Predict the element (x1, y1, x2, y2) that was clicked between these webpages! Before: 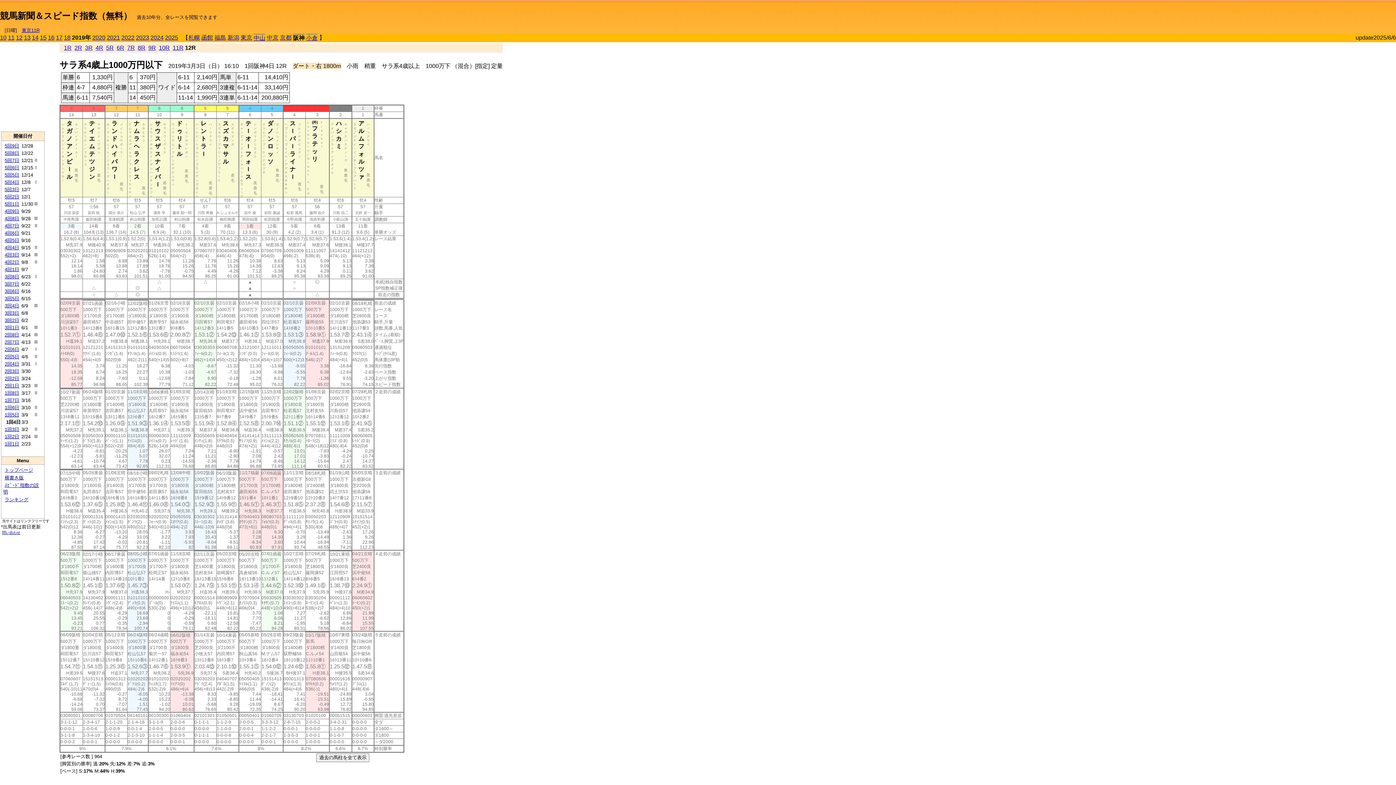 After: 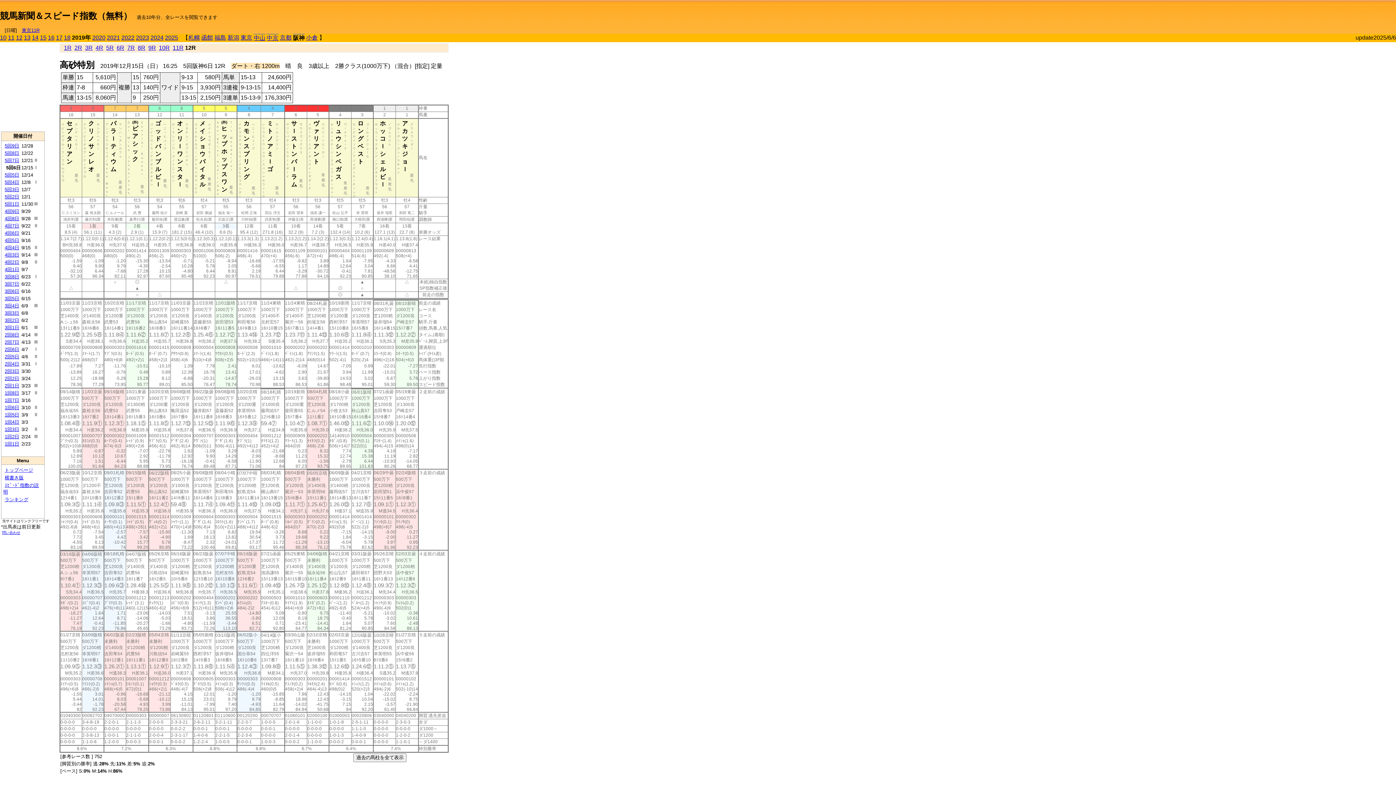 Action: bbox: (4, 165, 19, 170) label: 5回6日